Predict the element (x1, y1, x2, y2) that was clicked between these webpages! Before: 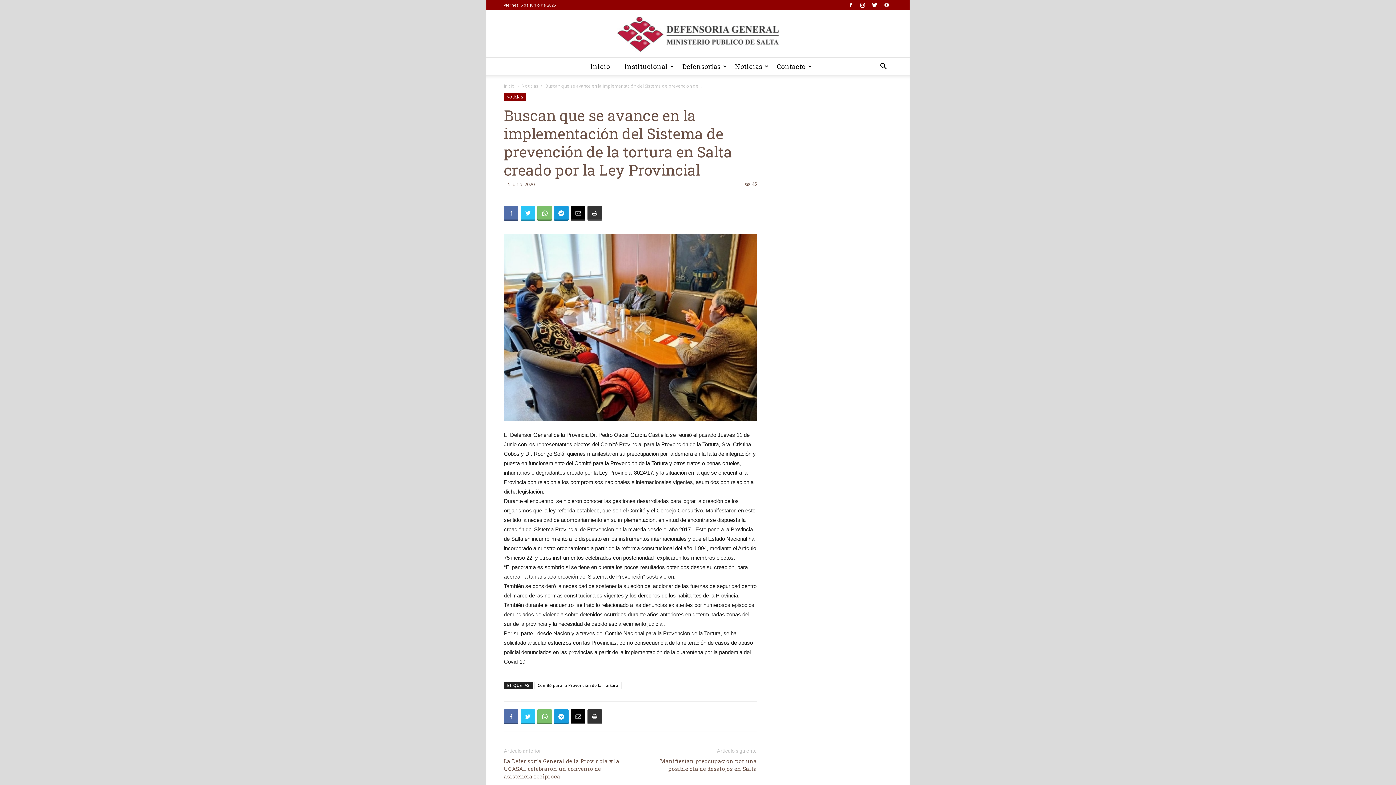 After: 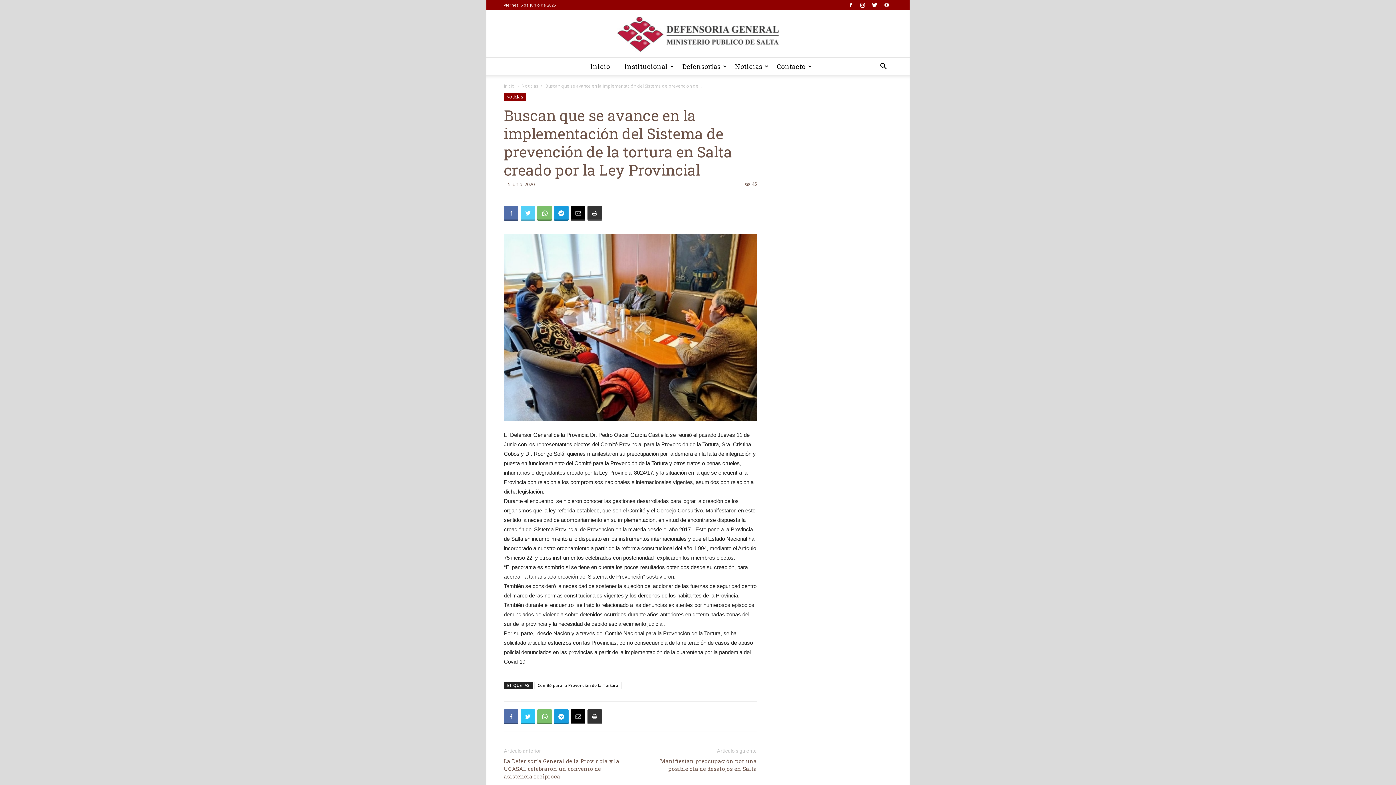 Action: bbox: (520, 206, 535, 220)